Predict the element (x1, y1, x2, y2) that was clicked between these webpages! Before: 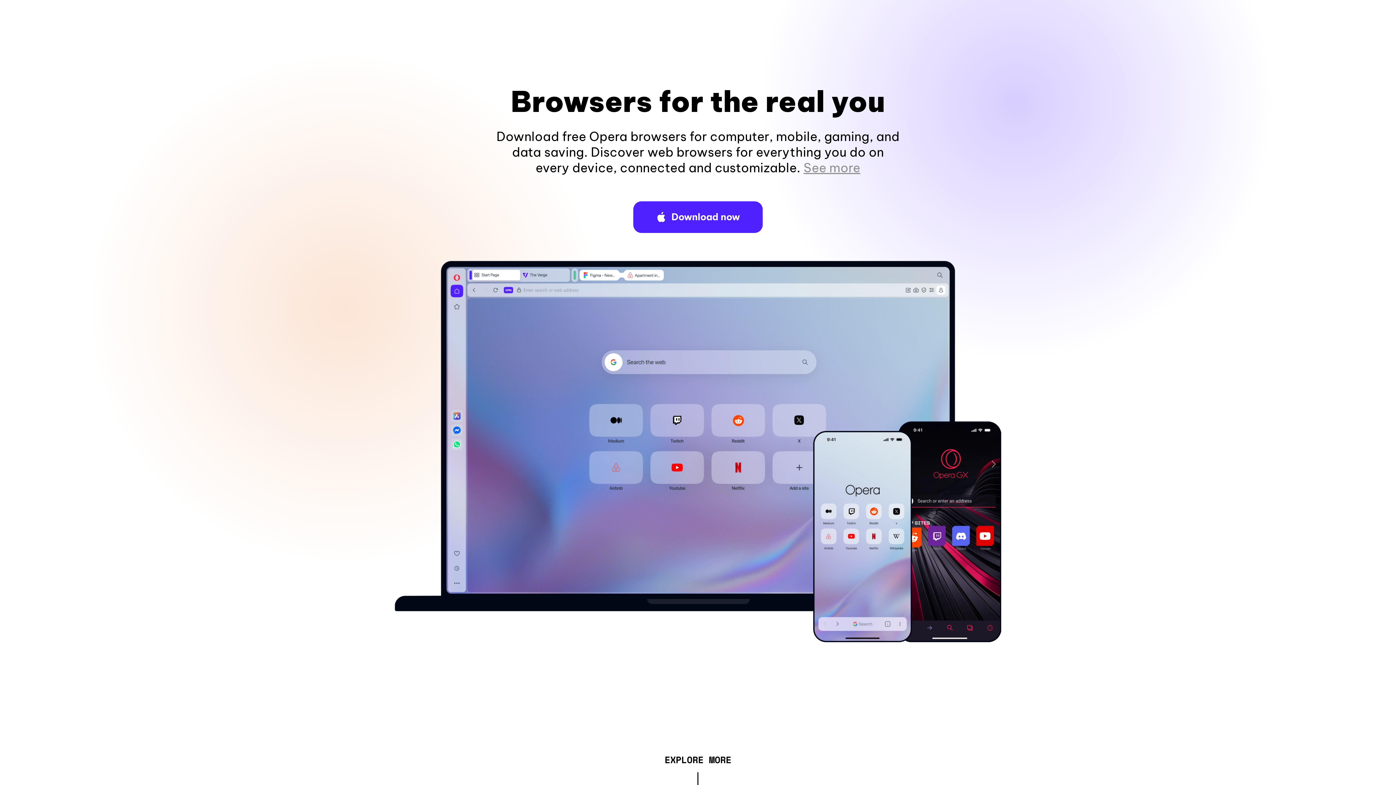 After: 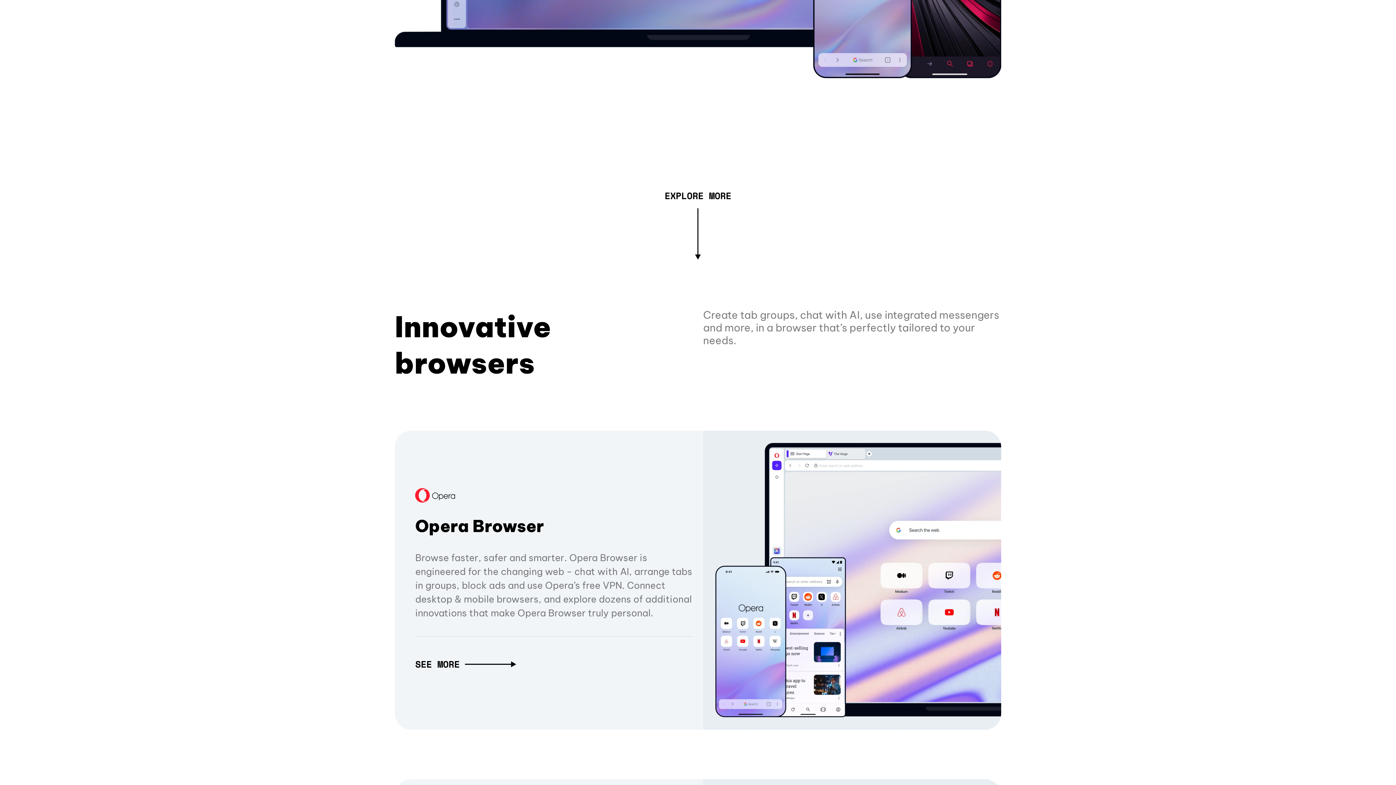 Action: label: See more bbox: (803, 160, 860, 175)